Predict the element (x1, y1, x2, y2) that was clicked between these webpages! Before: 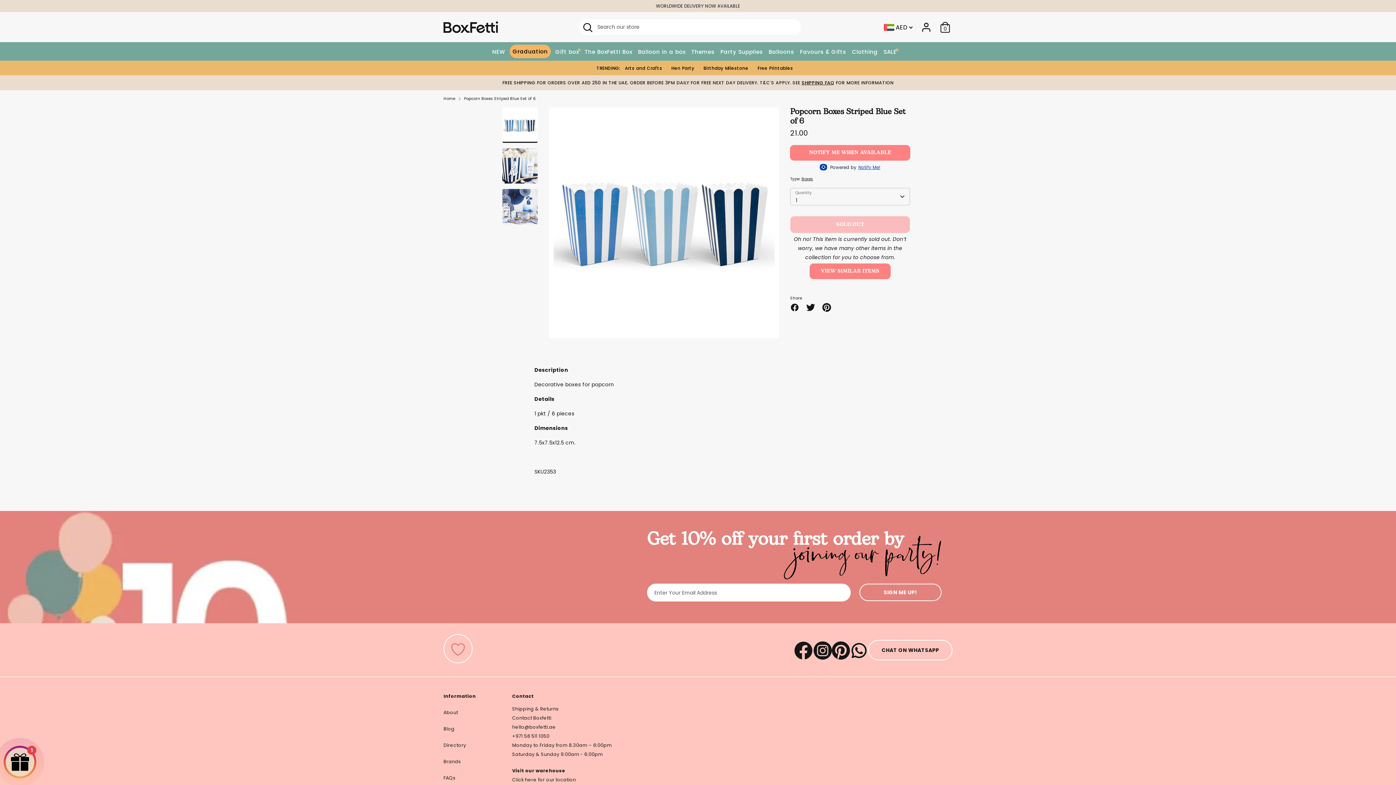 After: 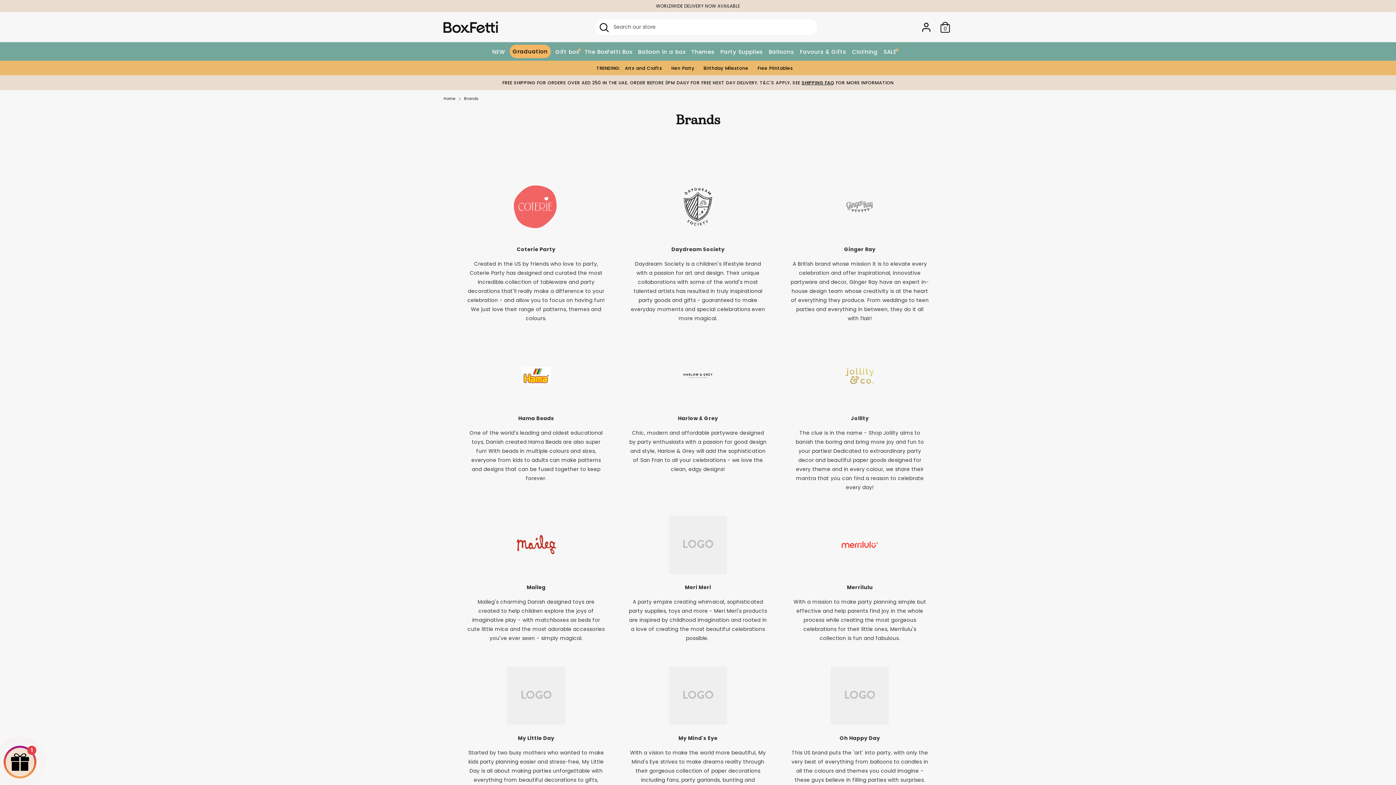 Action: label: Brands bbox: (443, 758, 461, 765)